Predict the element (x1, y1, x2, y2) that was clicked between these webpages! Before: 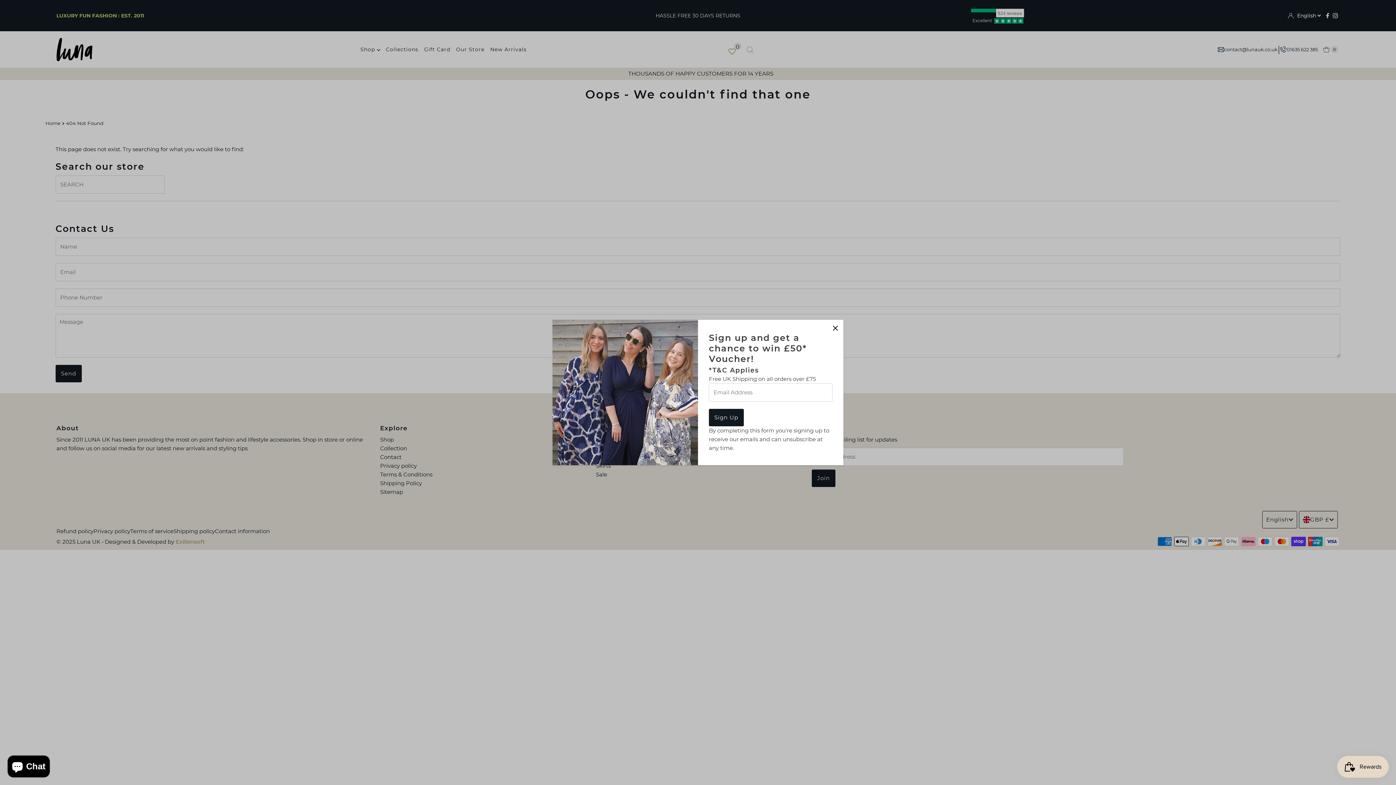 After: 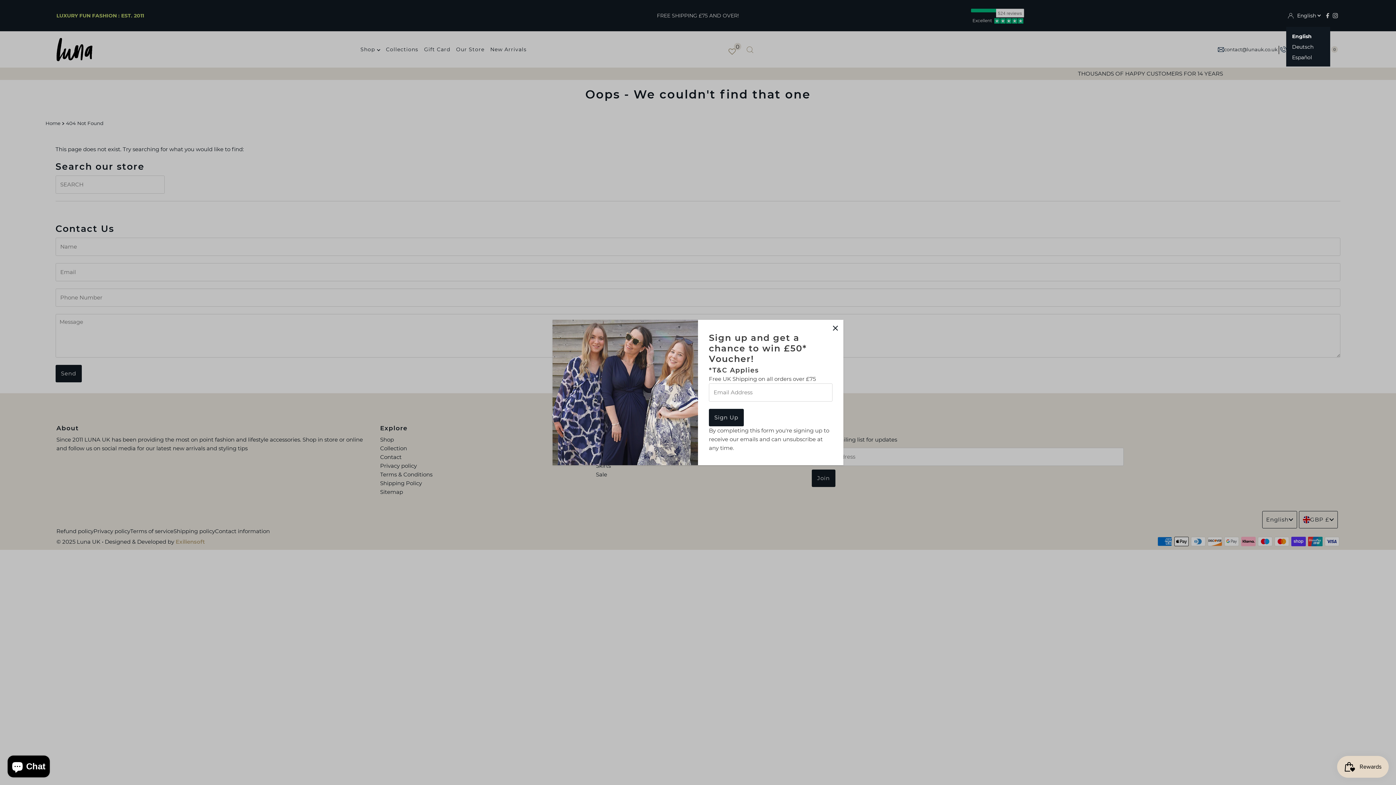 Action: label: Choose language bbox: (1297, 6, 1321, 24)